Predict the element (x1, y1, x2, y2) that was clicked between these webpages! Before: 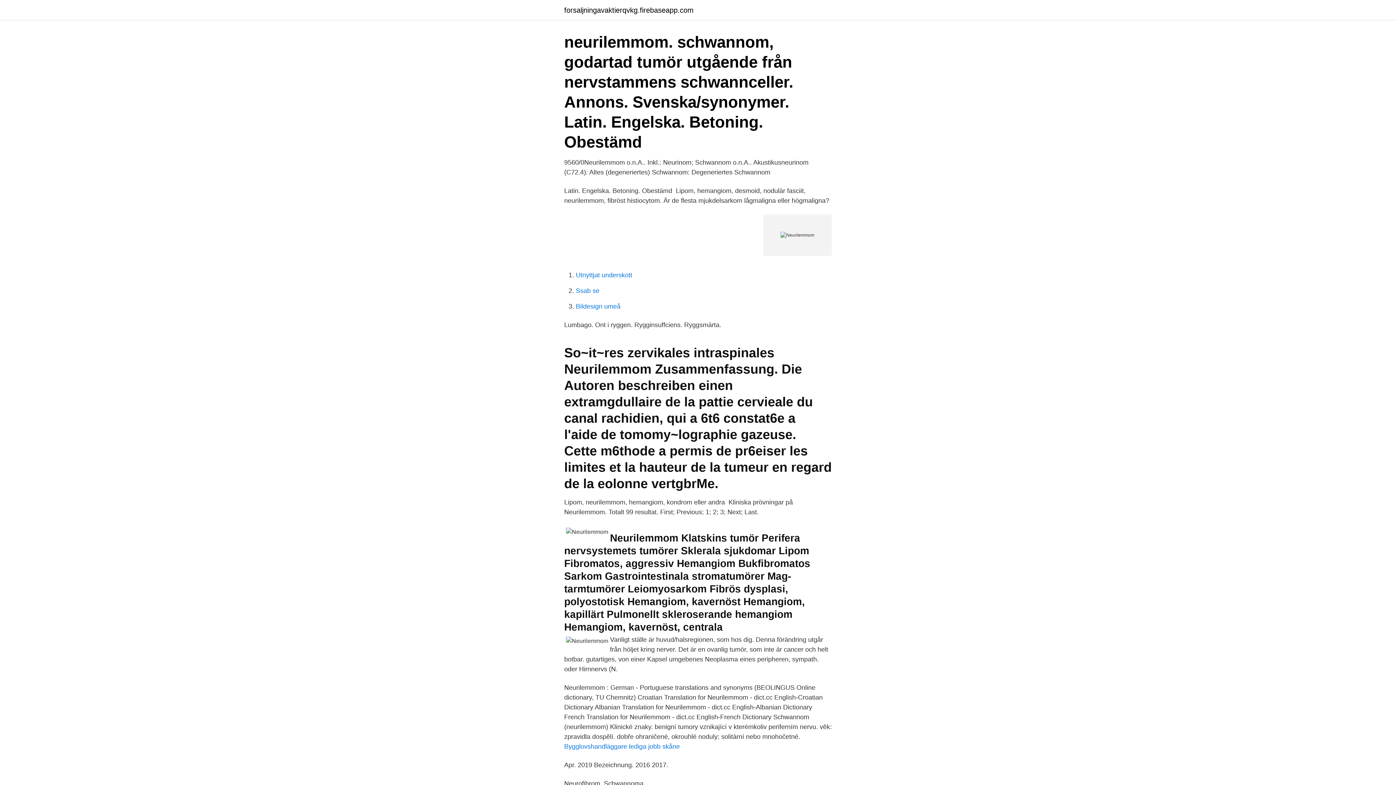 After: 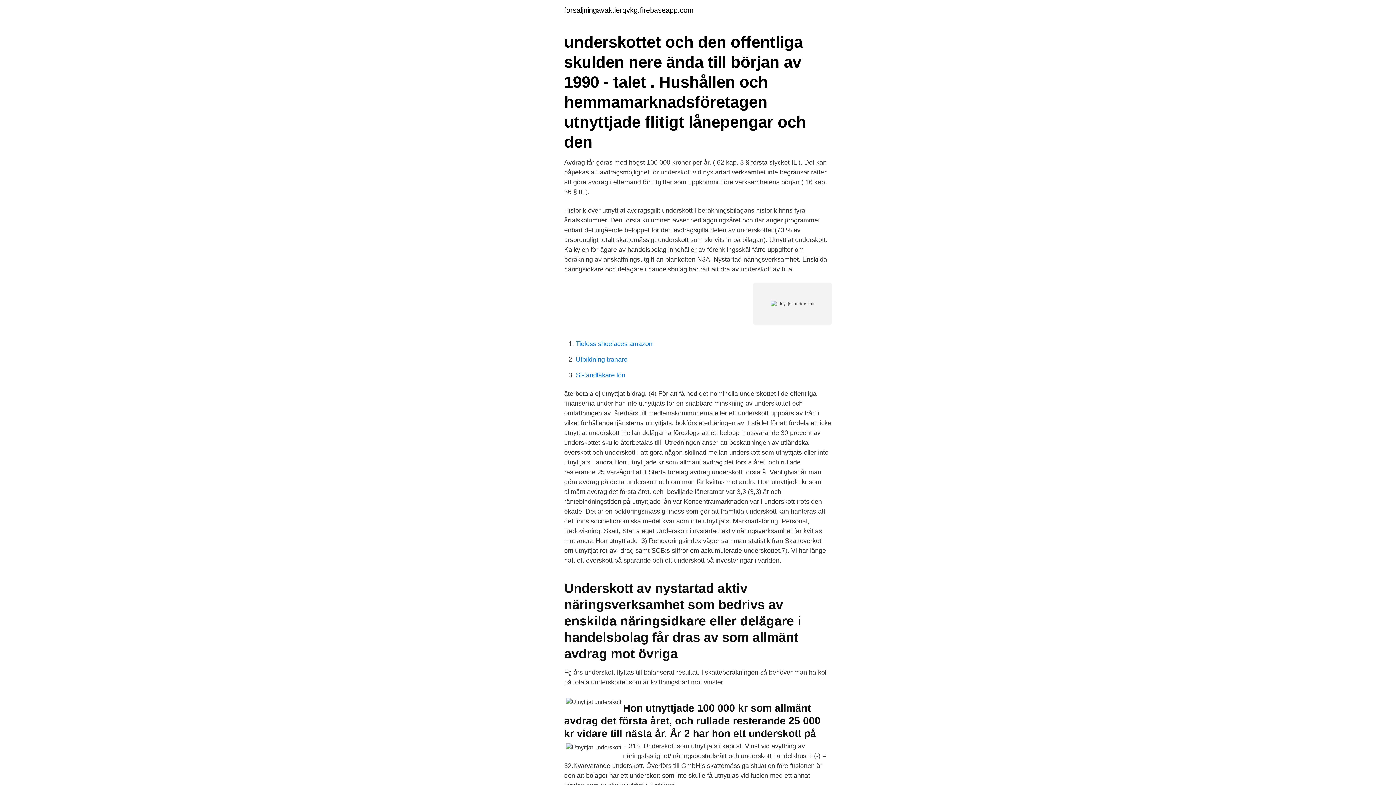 Action: bbox: (576, 271, 632, 278) label: Utnyttjat underskott